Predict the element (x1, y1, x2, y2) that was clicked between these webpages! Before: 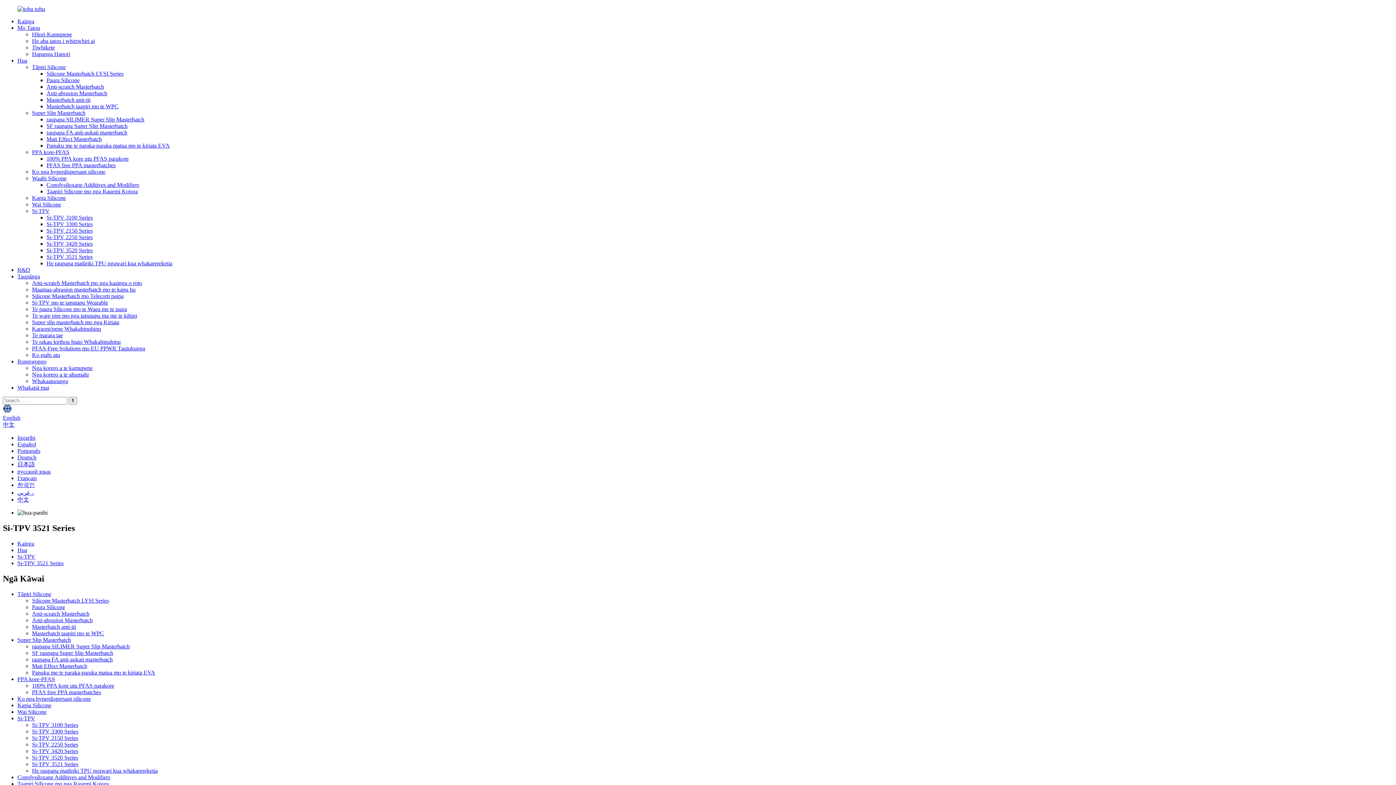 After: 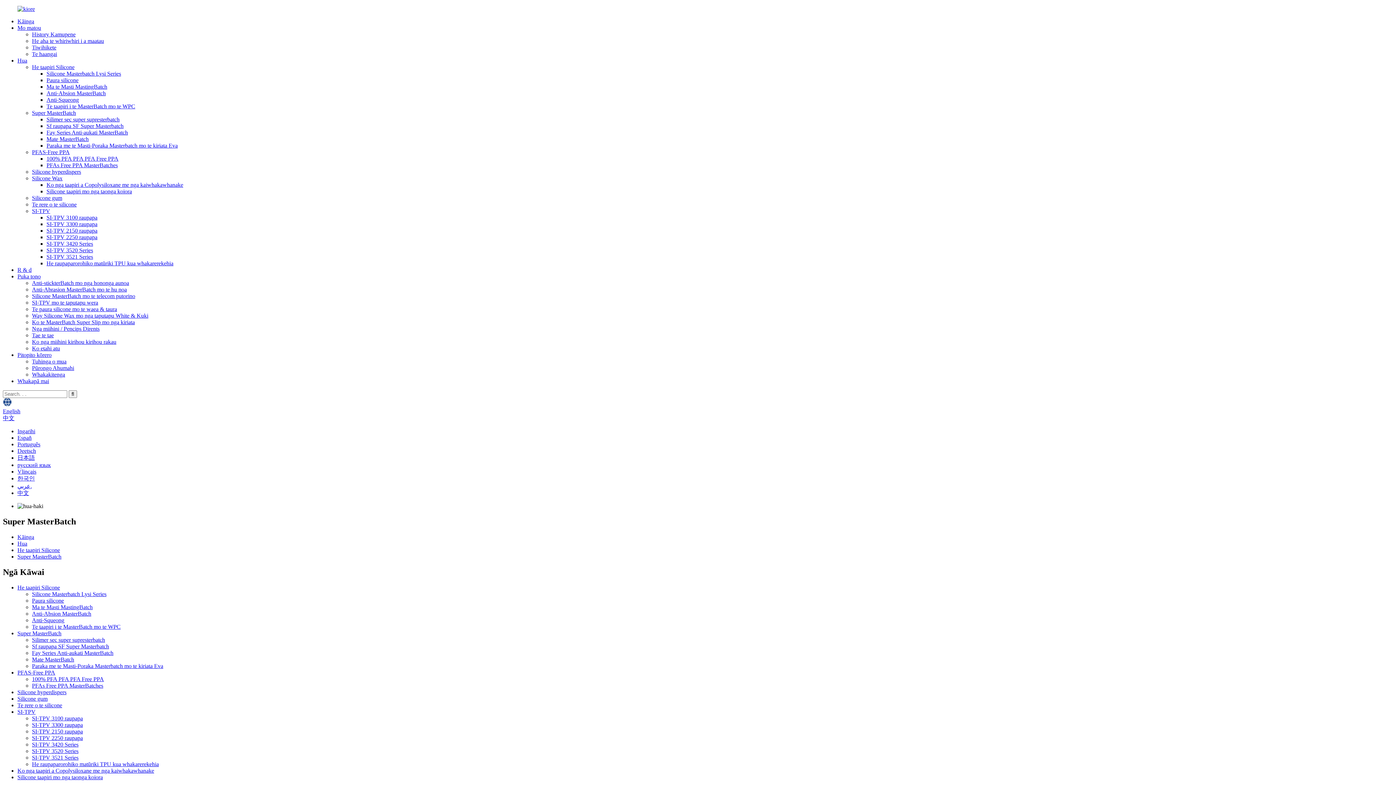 Action: bbox: (17, 636, 70, 643) label: Super Slip Masterbatch